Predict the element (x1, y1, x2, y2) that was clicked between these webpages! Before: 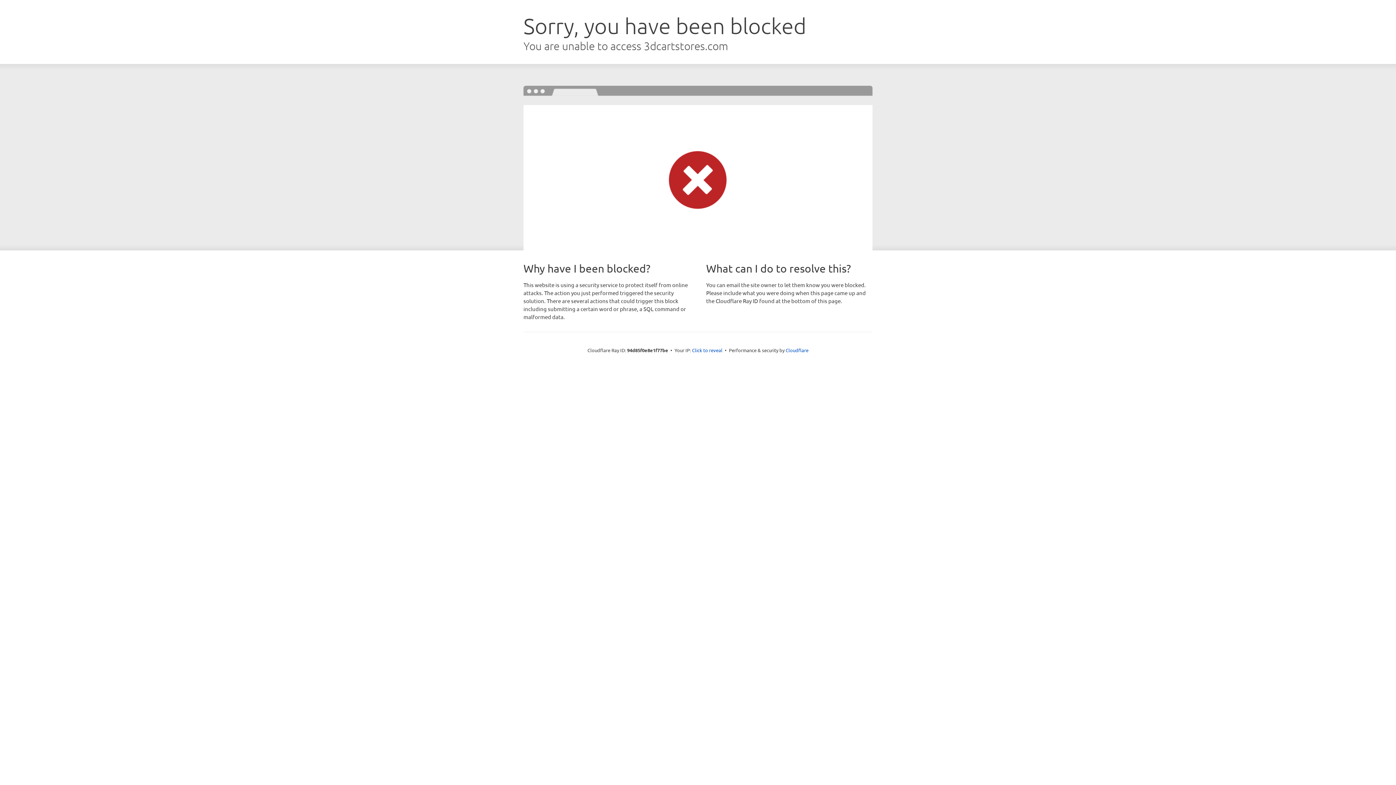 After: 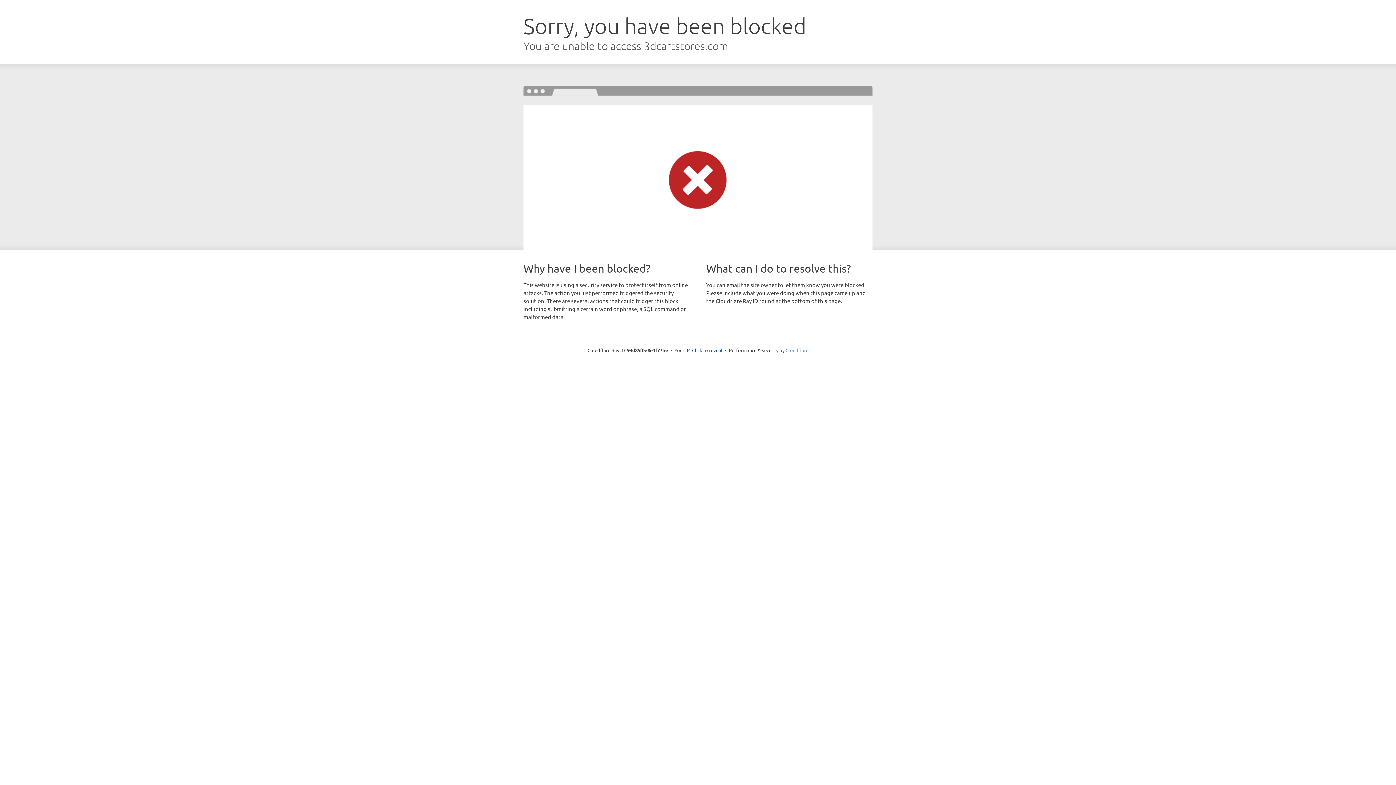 Action: bbox: (785, 347, 808, 353) label: Cloudflare